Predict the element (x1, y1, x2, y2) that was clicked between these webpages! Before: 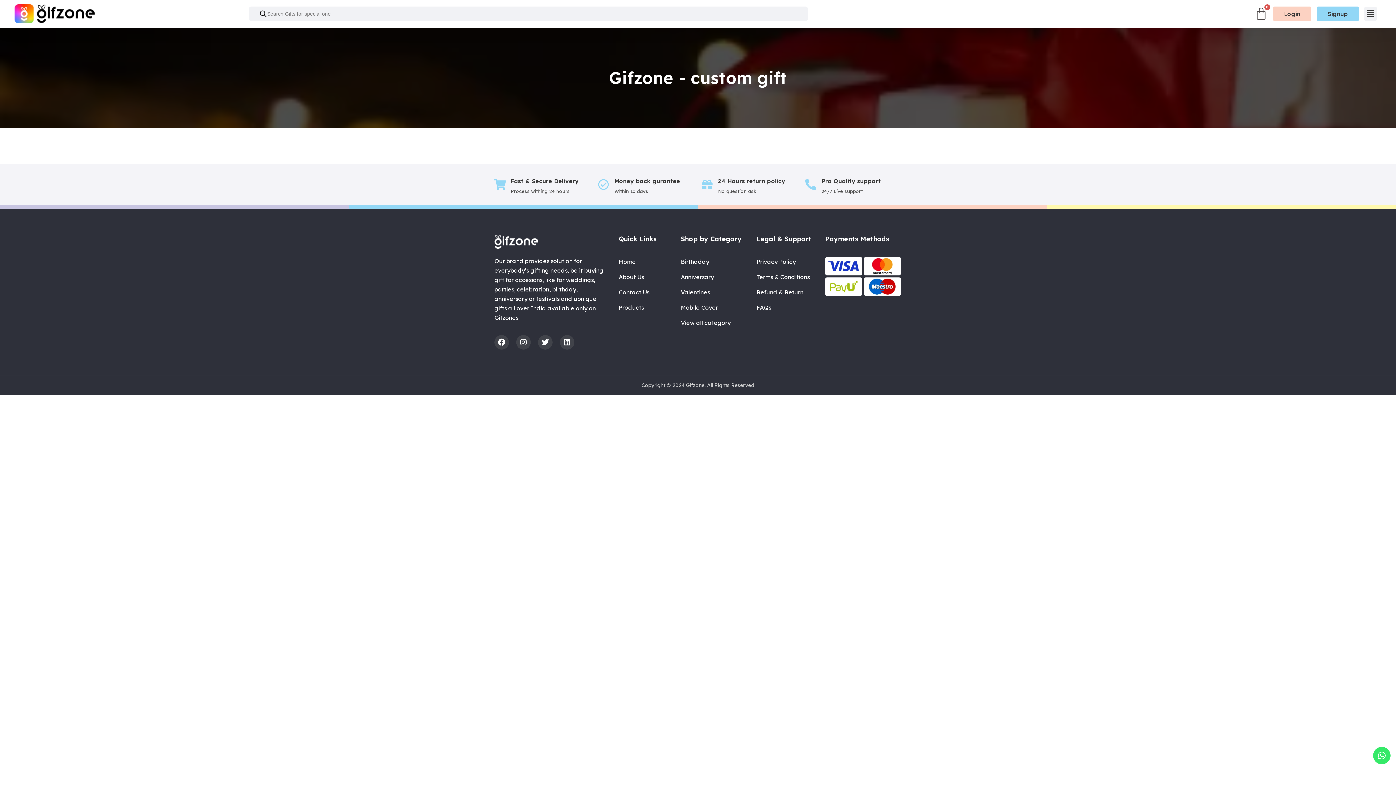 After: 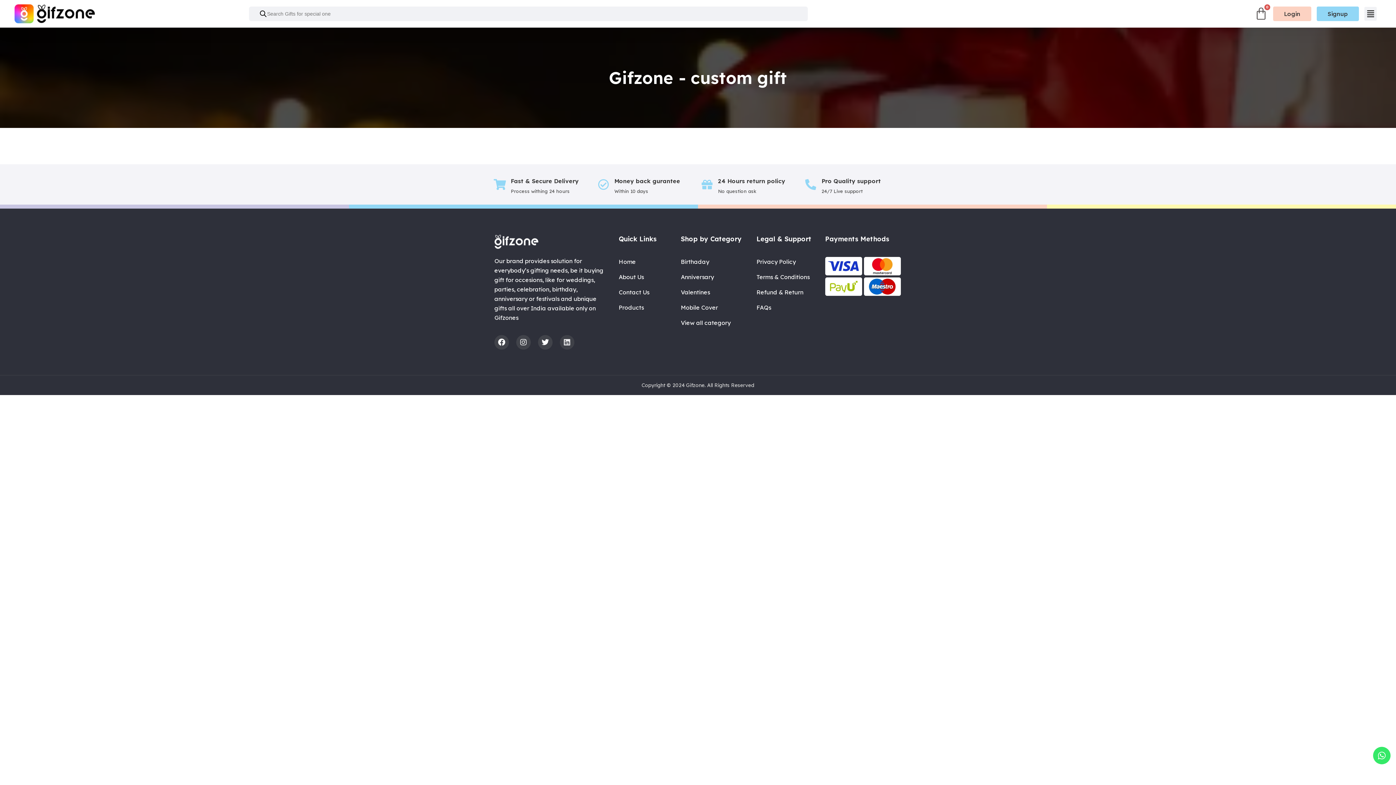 Action: label: Linkedin bbox: (560, 335, 574, 349)